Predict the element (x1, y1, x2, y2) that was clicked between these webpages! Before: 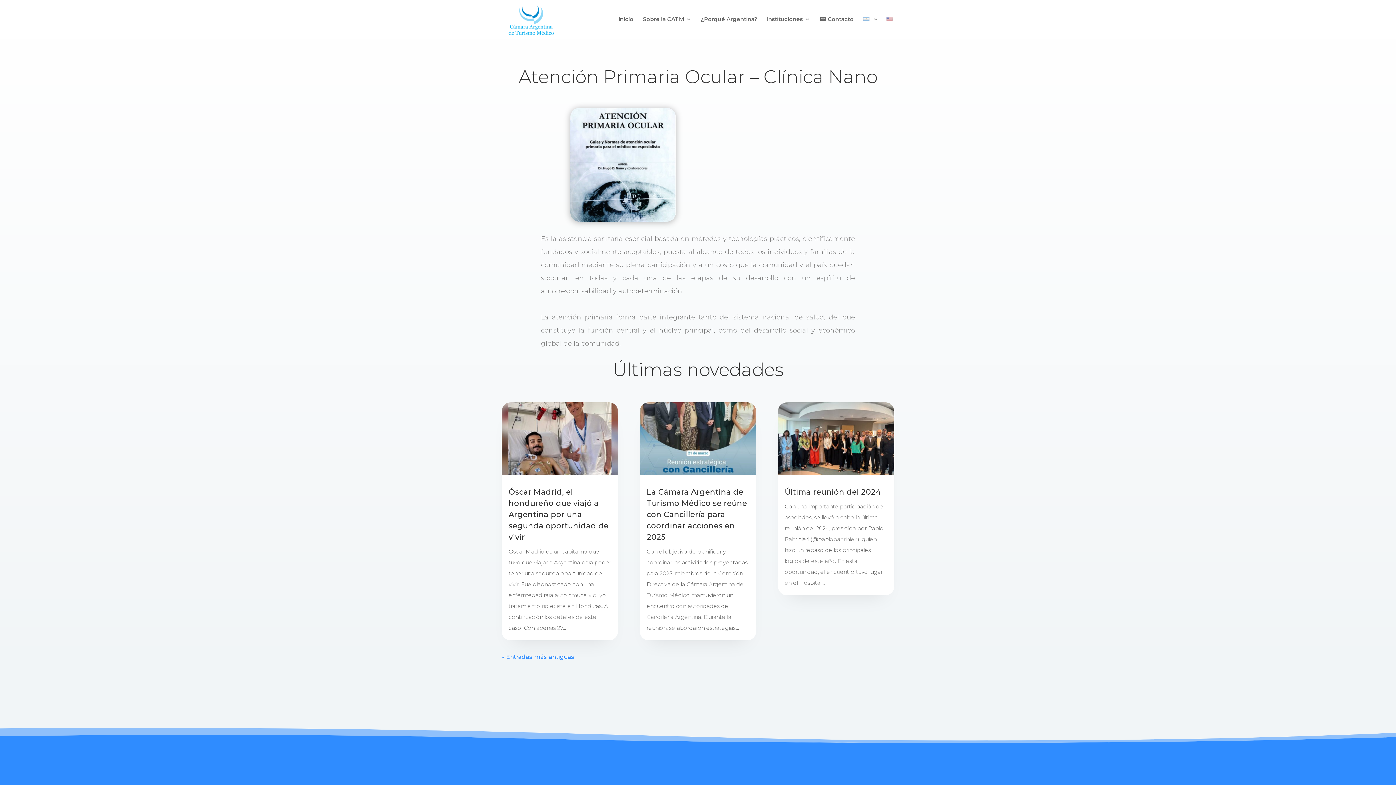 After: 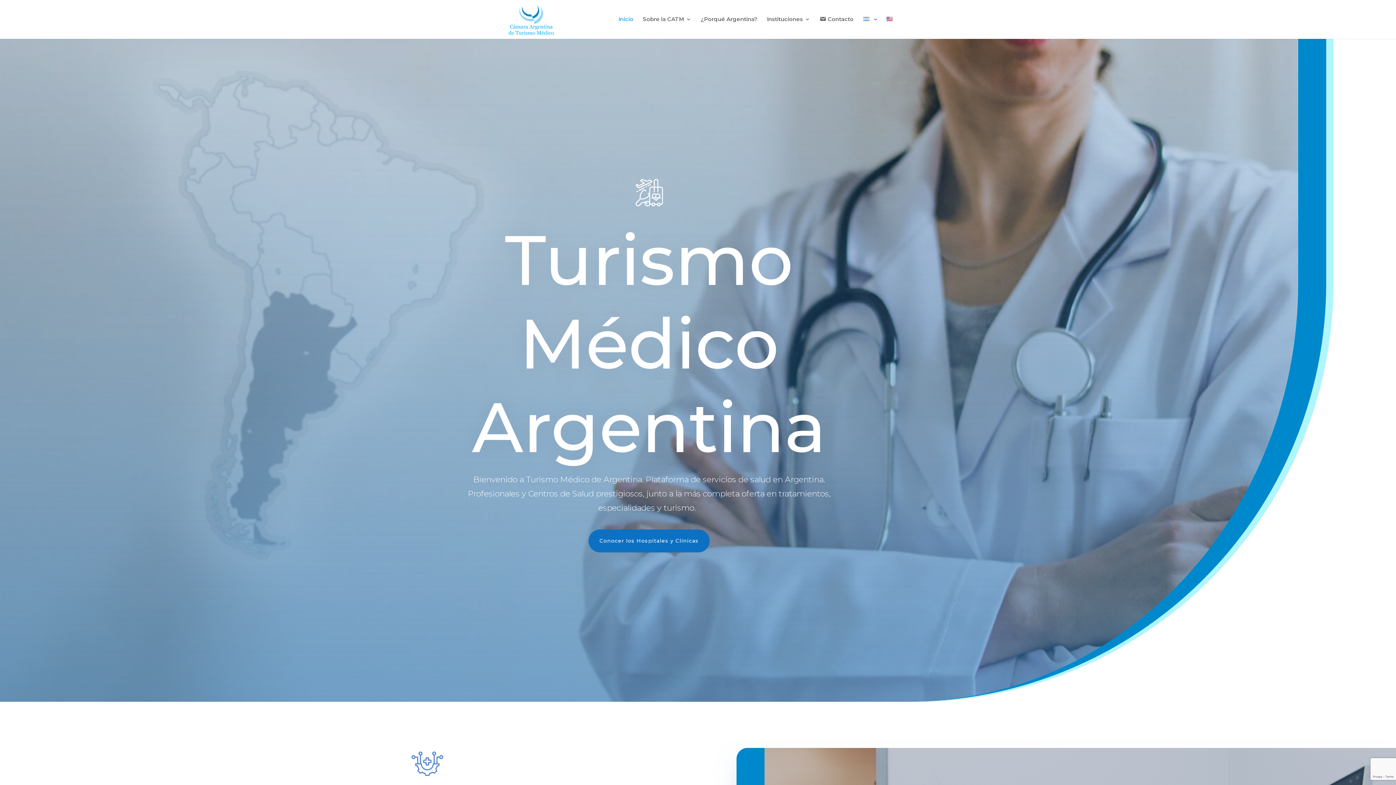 Action: bbox: (503, 15, 560, 22)